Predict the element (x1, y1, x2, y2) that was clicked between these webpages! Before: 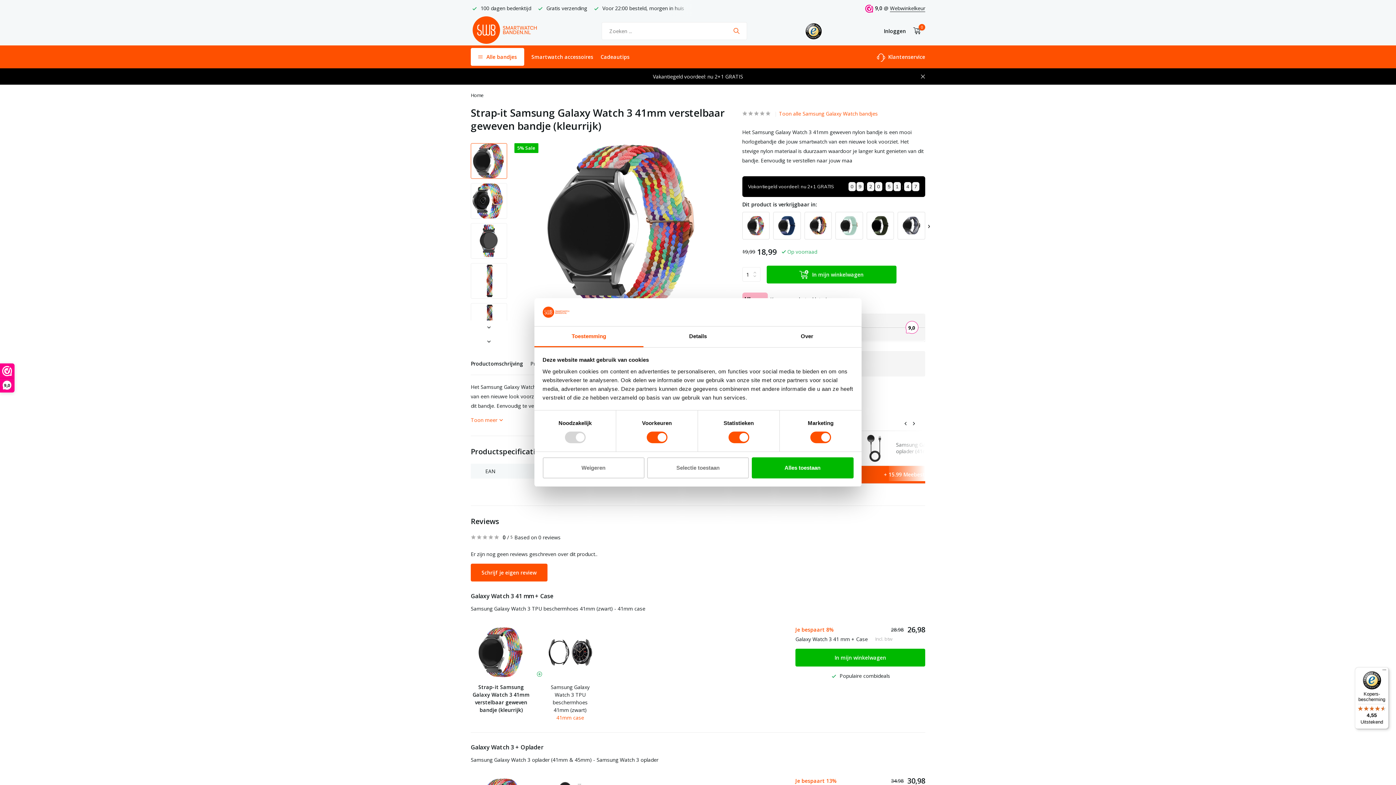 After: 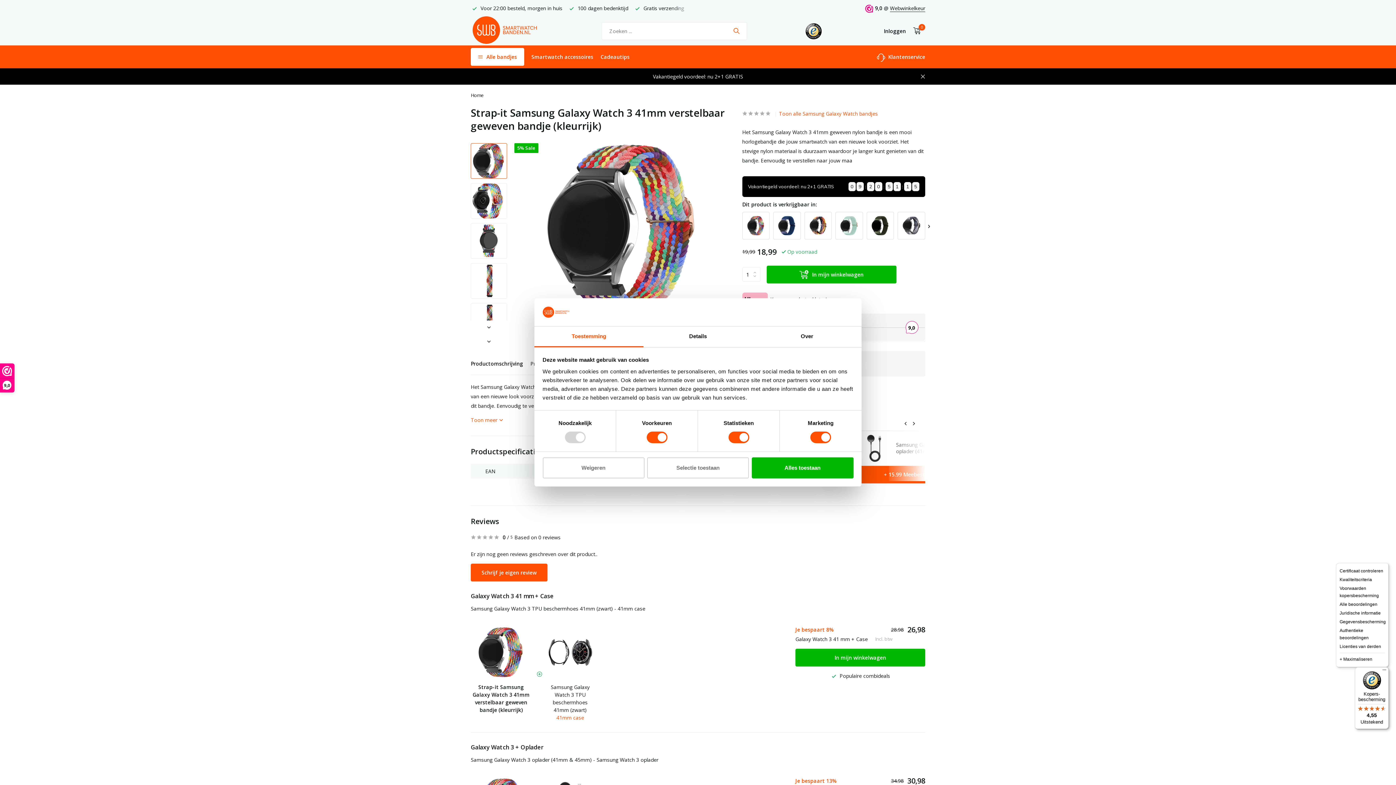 Action: label: Menu bbox: (1380, 667, 1389, 676)